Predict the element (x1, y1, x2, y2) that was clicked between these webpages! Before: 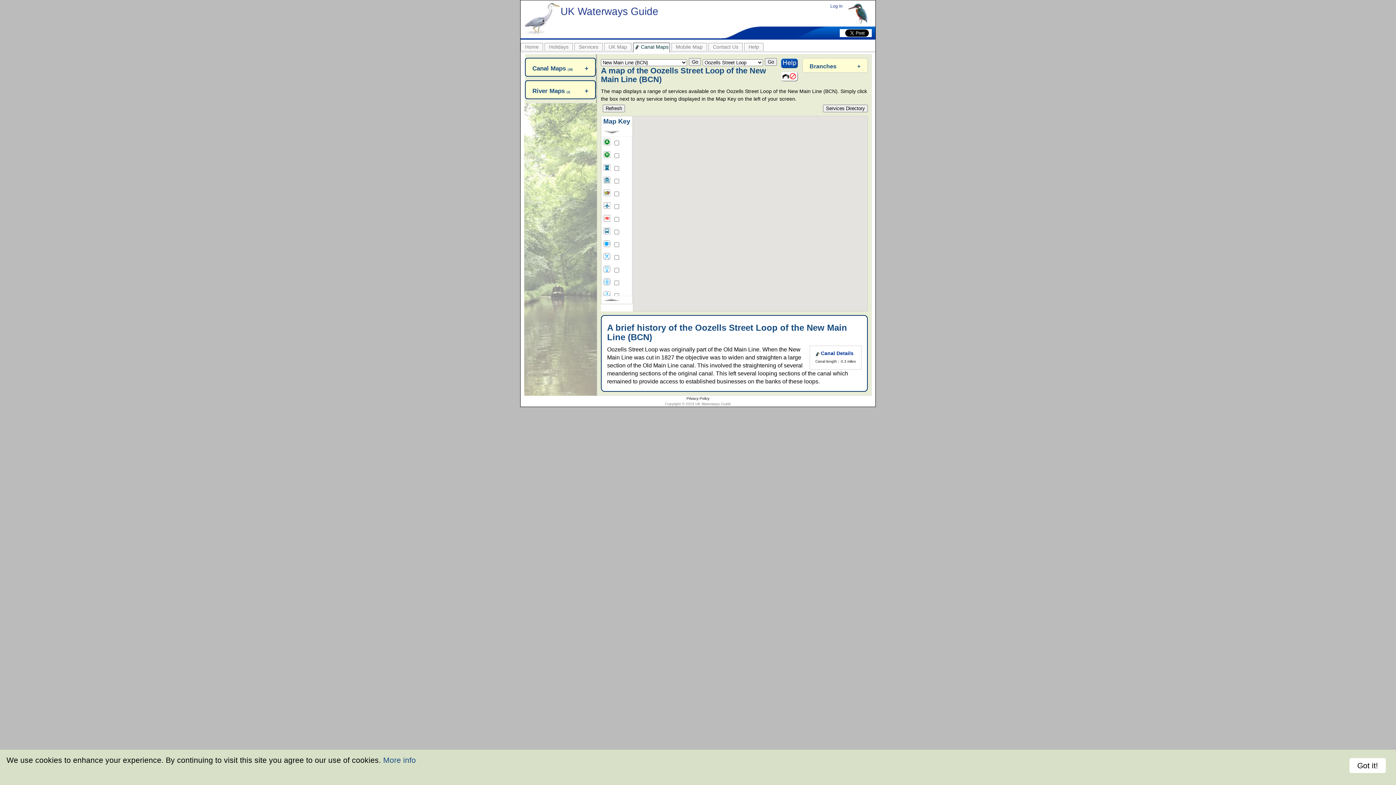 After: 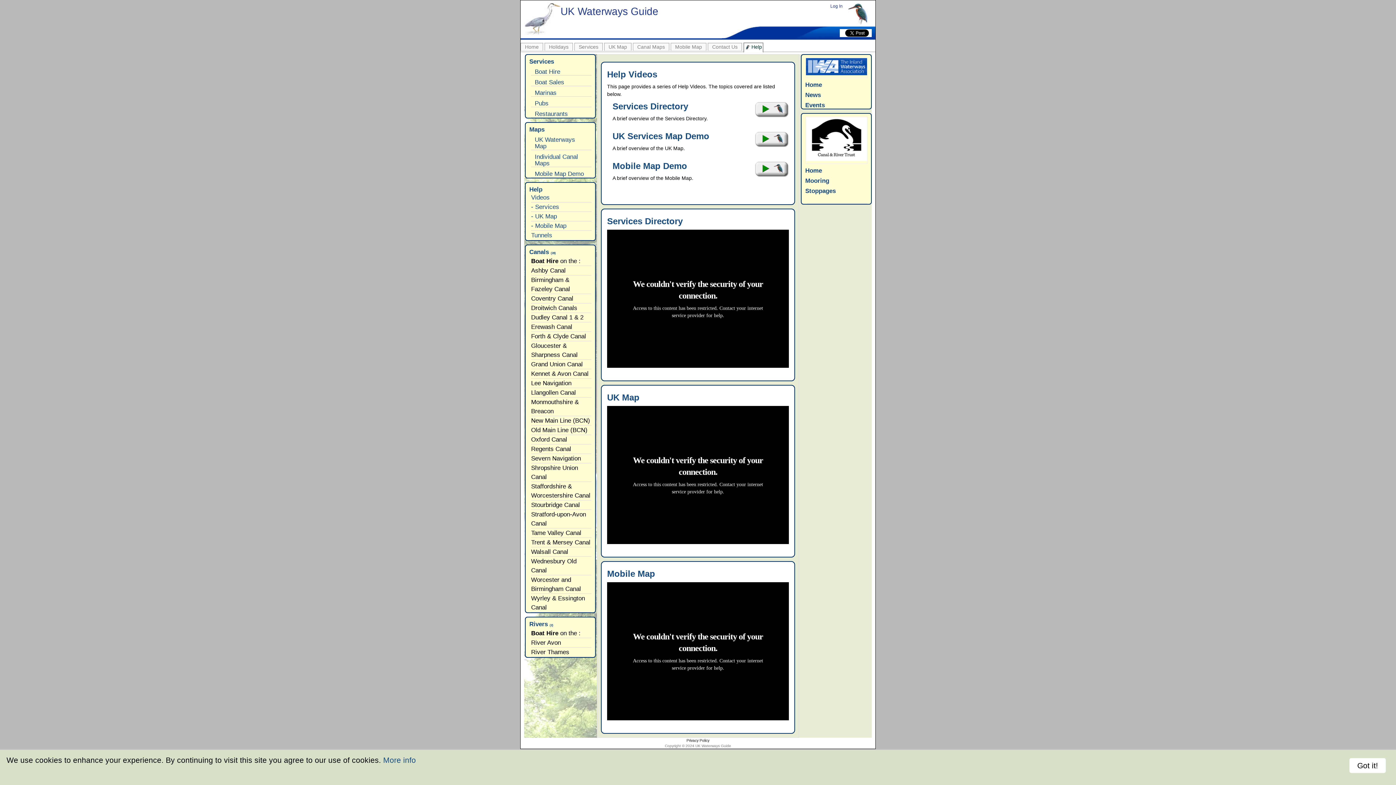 Action: label: Help bbox: (748, 42, 759, 50)